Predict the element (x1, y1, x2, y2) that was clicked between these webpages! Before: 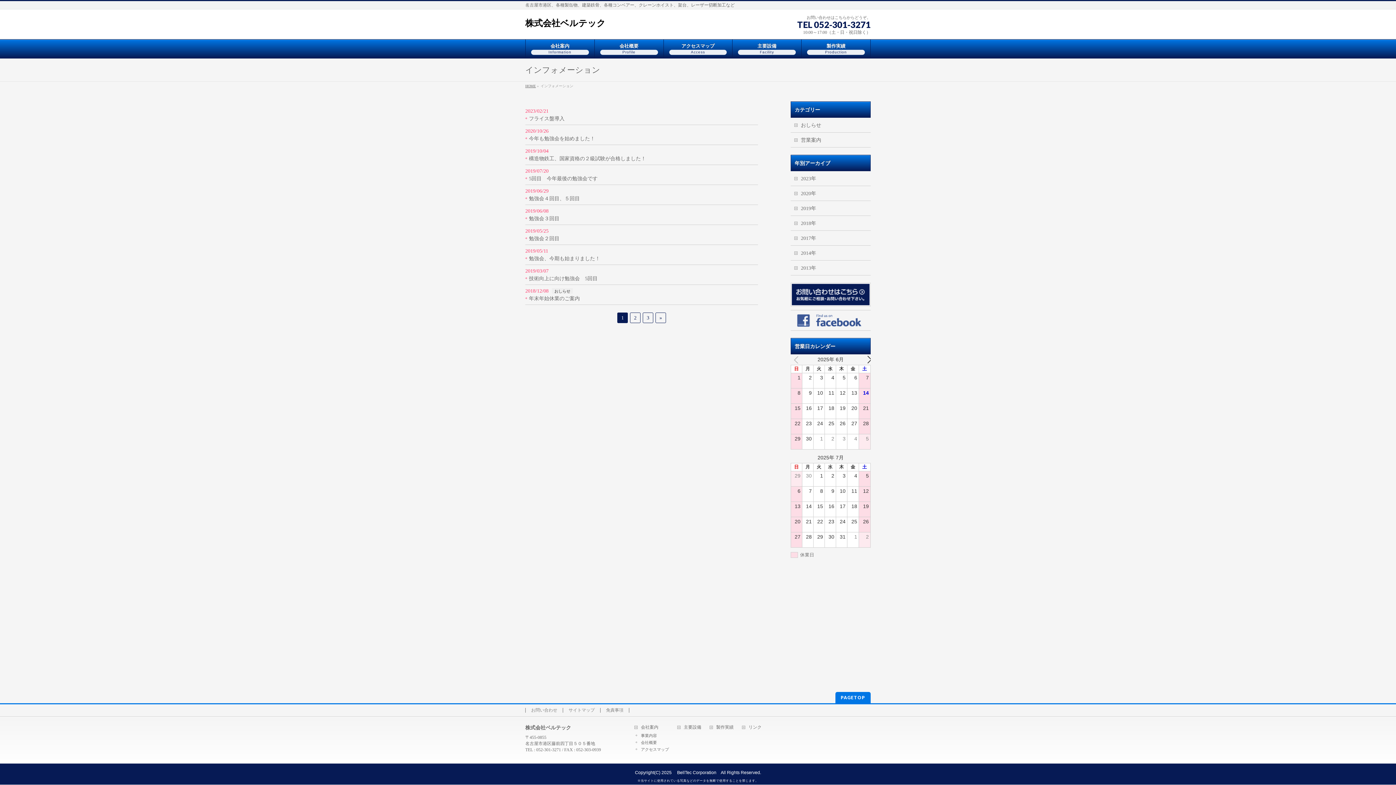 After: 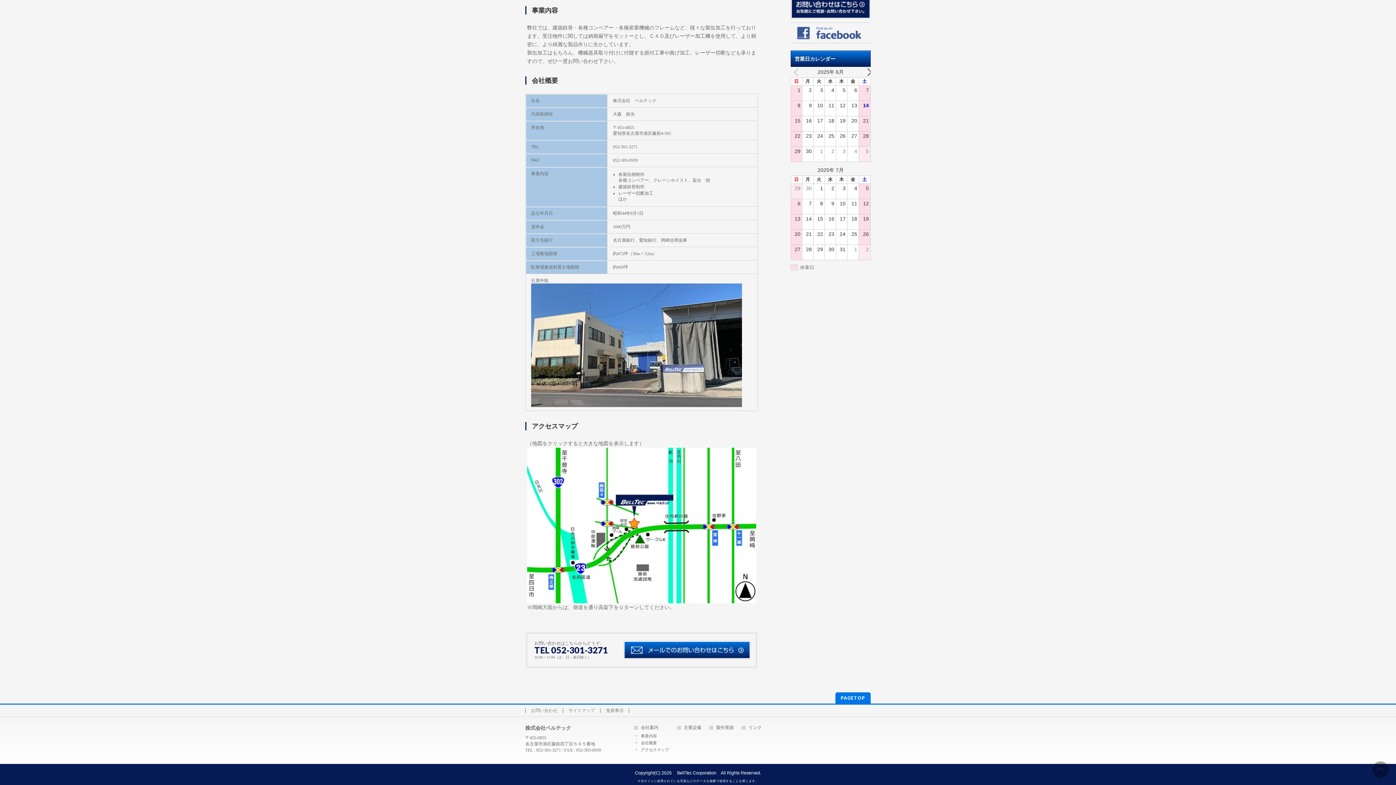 Action: bbox: (634, 740, 676, 745) label: 会社概要